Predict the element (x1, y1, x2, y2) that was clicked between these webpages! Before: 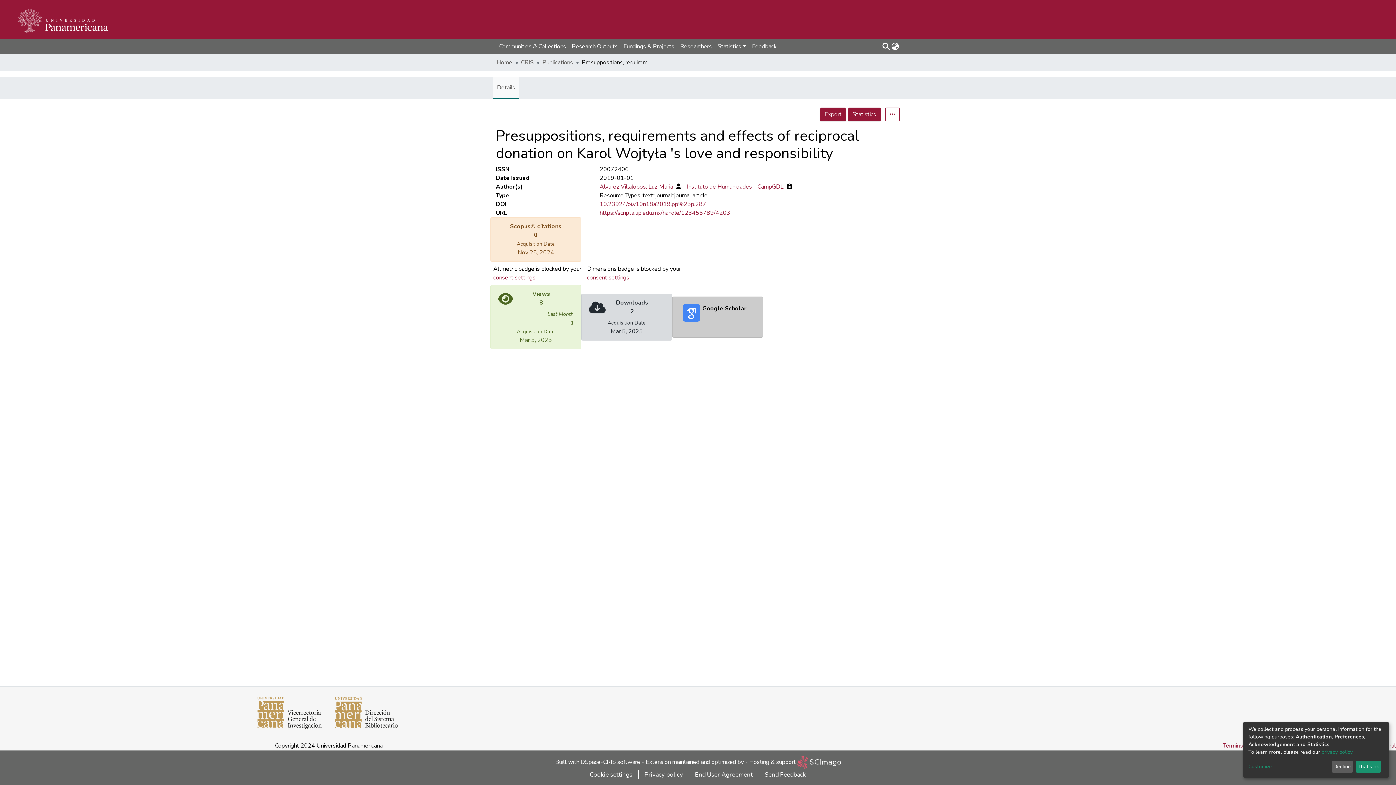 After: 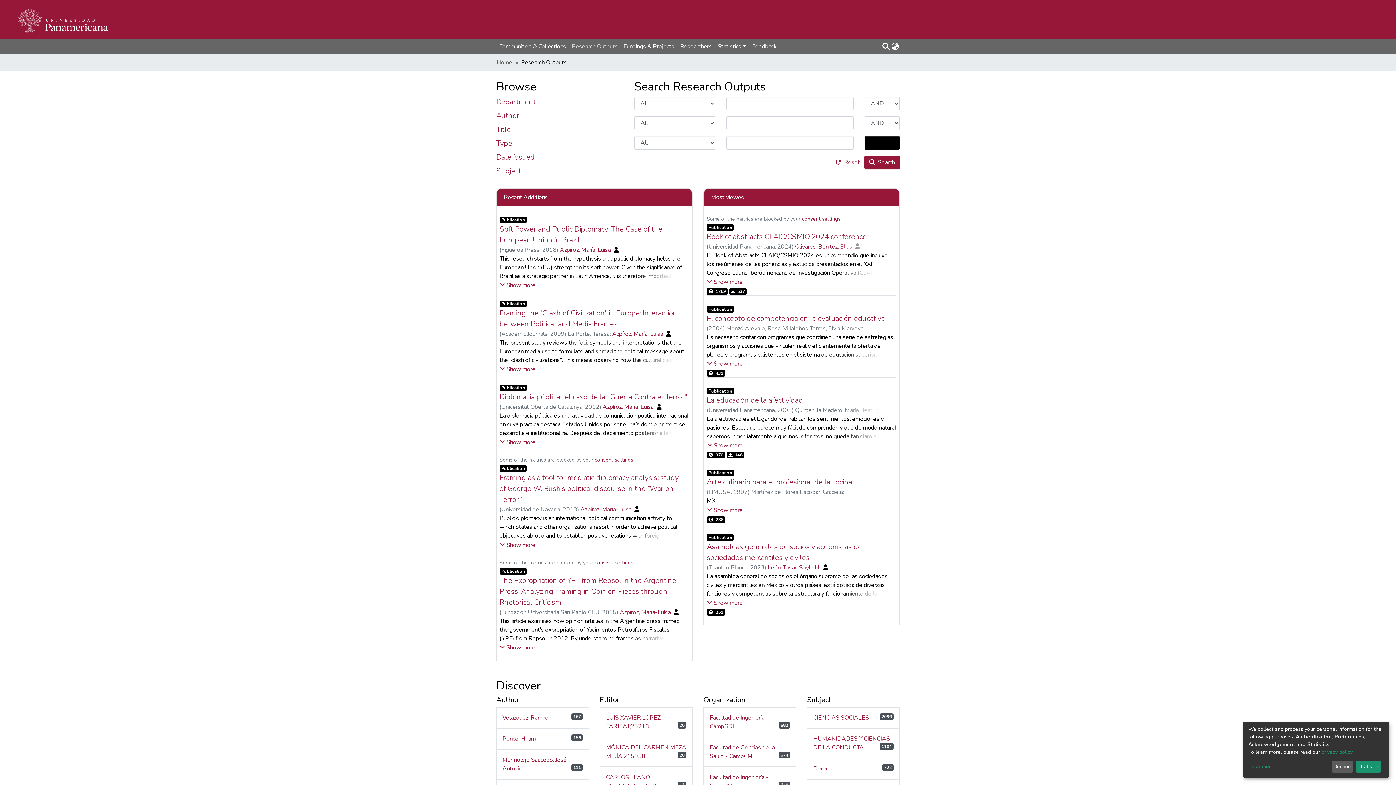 Action: label: Research Outputs bbox: (569, 39, 620, 53)